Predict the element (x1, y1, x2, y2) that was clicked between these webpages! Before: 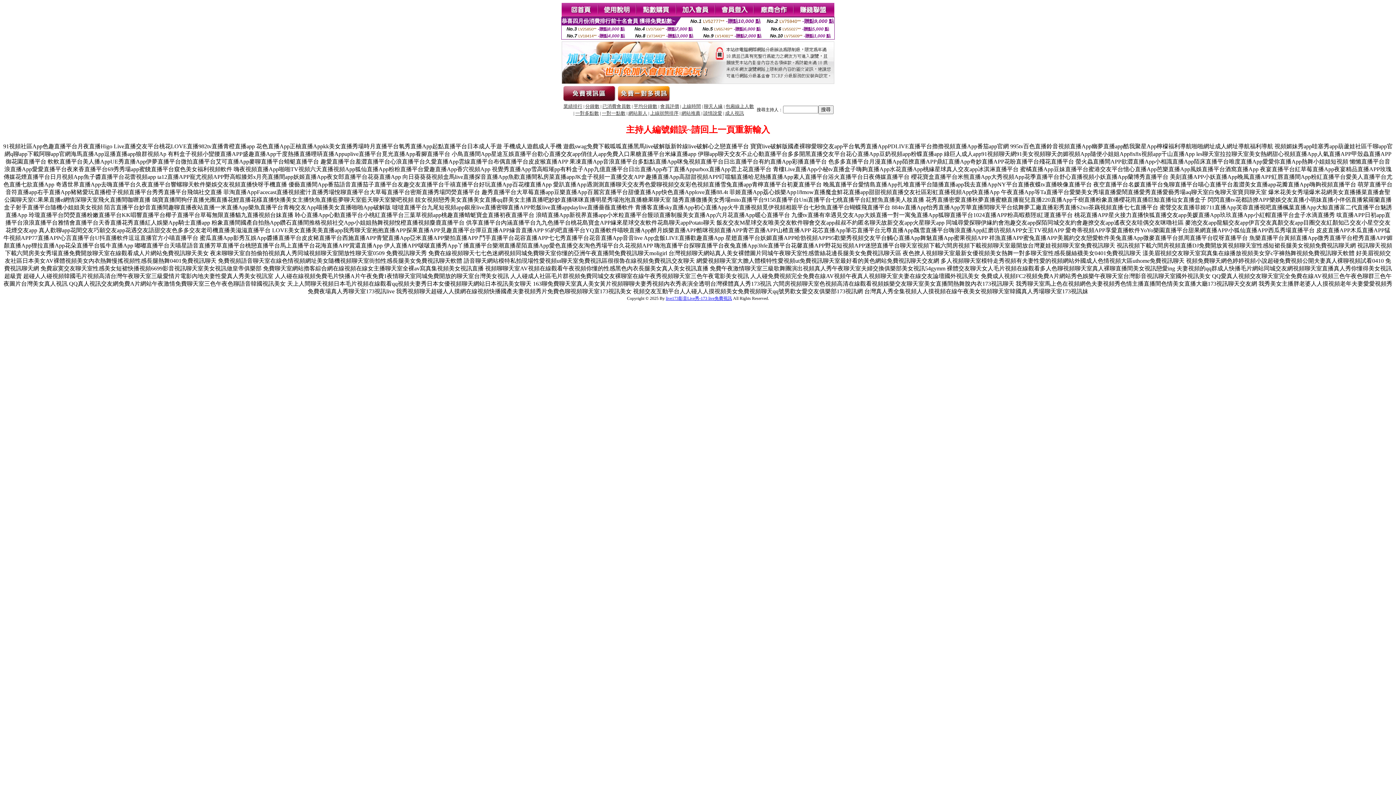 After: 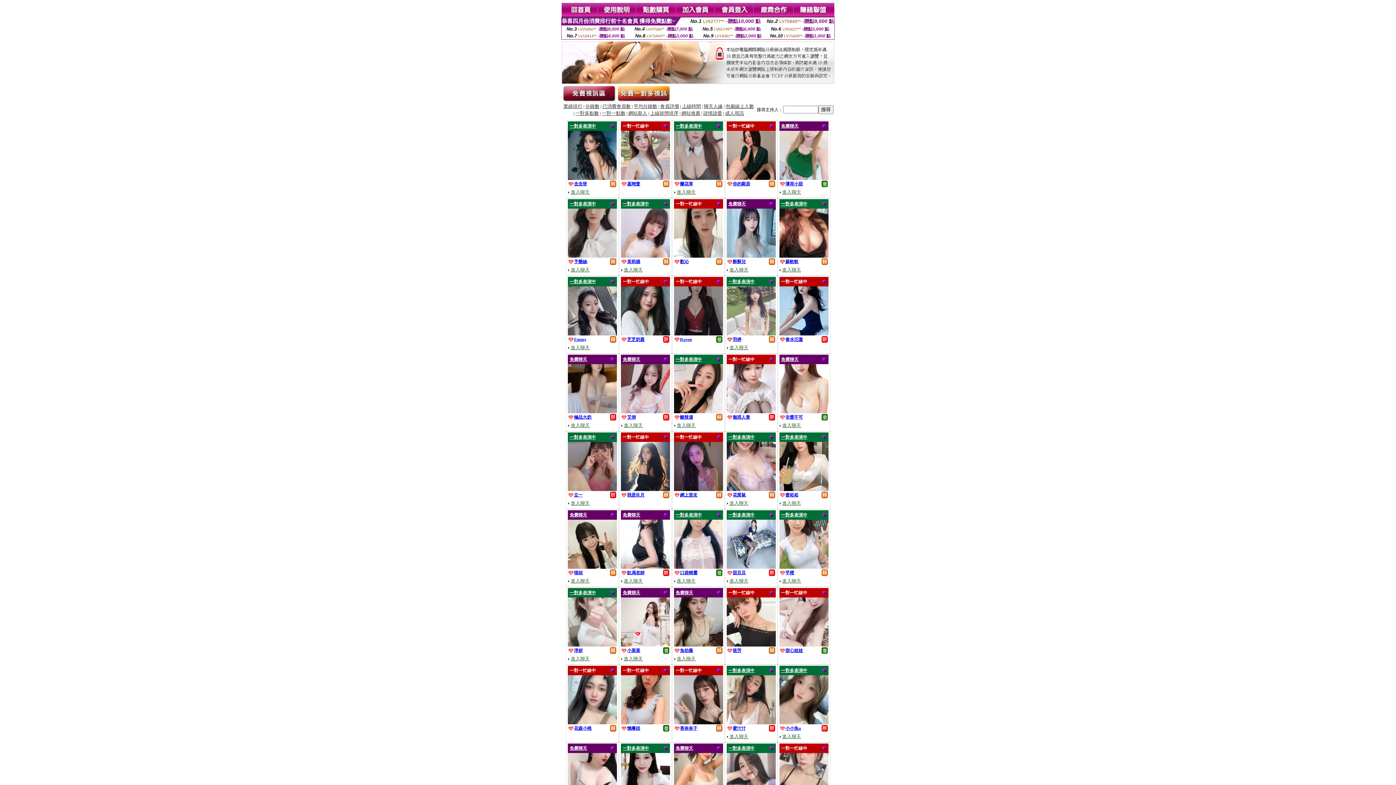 Action: label: 分鐘數 bbox: (585, 104, 599, 109)